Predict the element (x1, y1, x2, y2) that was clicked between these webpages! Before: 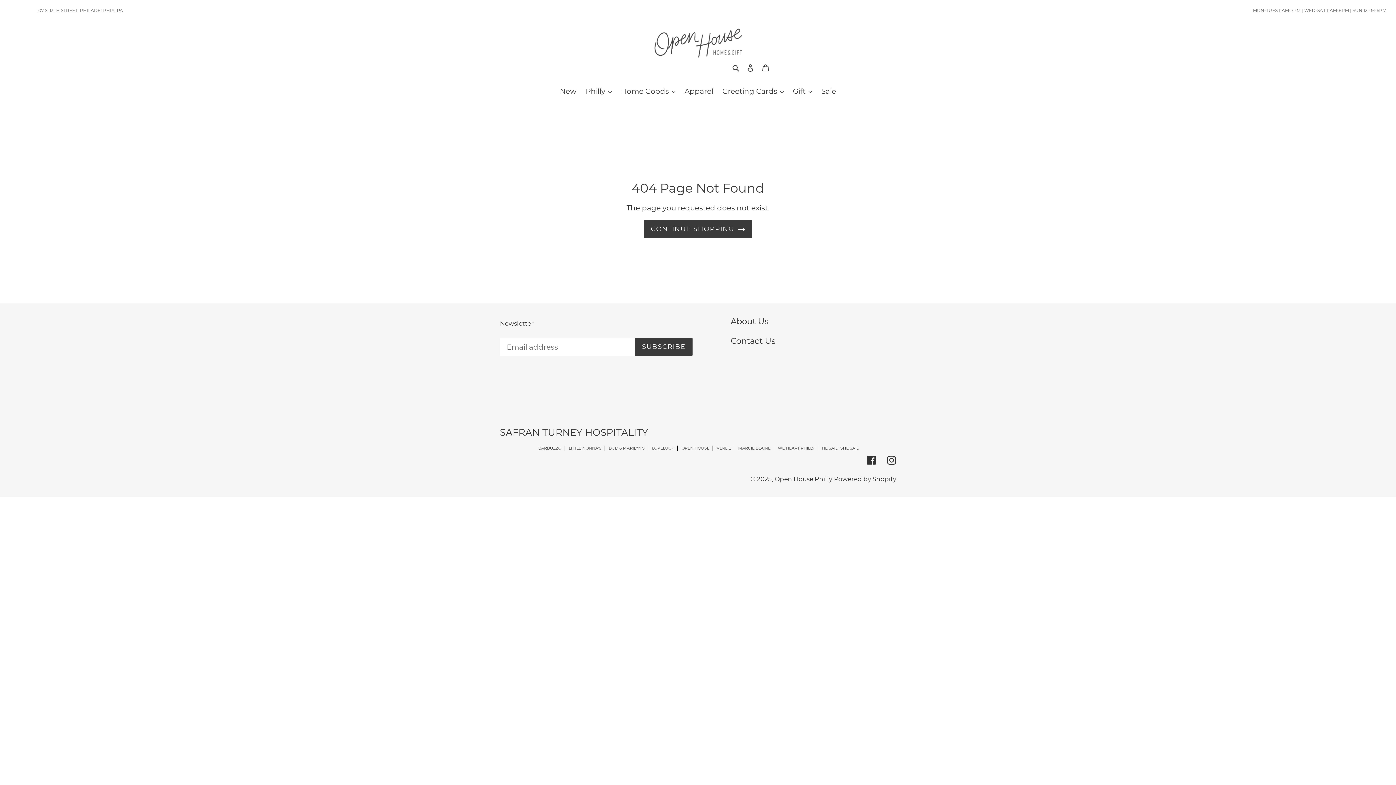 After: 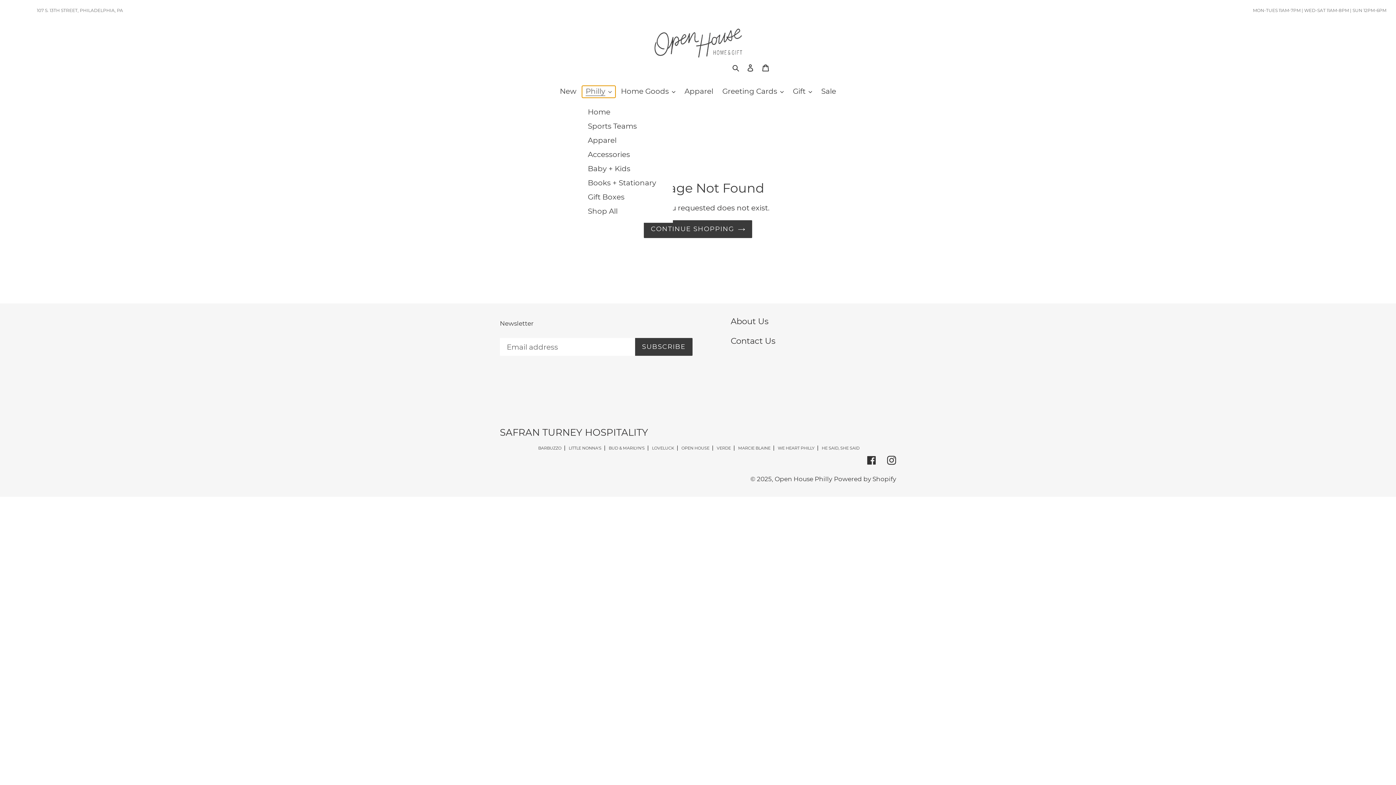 Action: label: Philly bbox: (582, 85, 615, 97)